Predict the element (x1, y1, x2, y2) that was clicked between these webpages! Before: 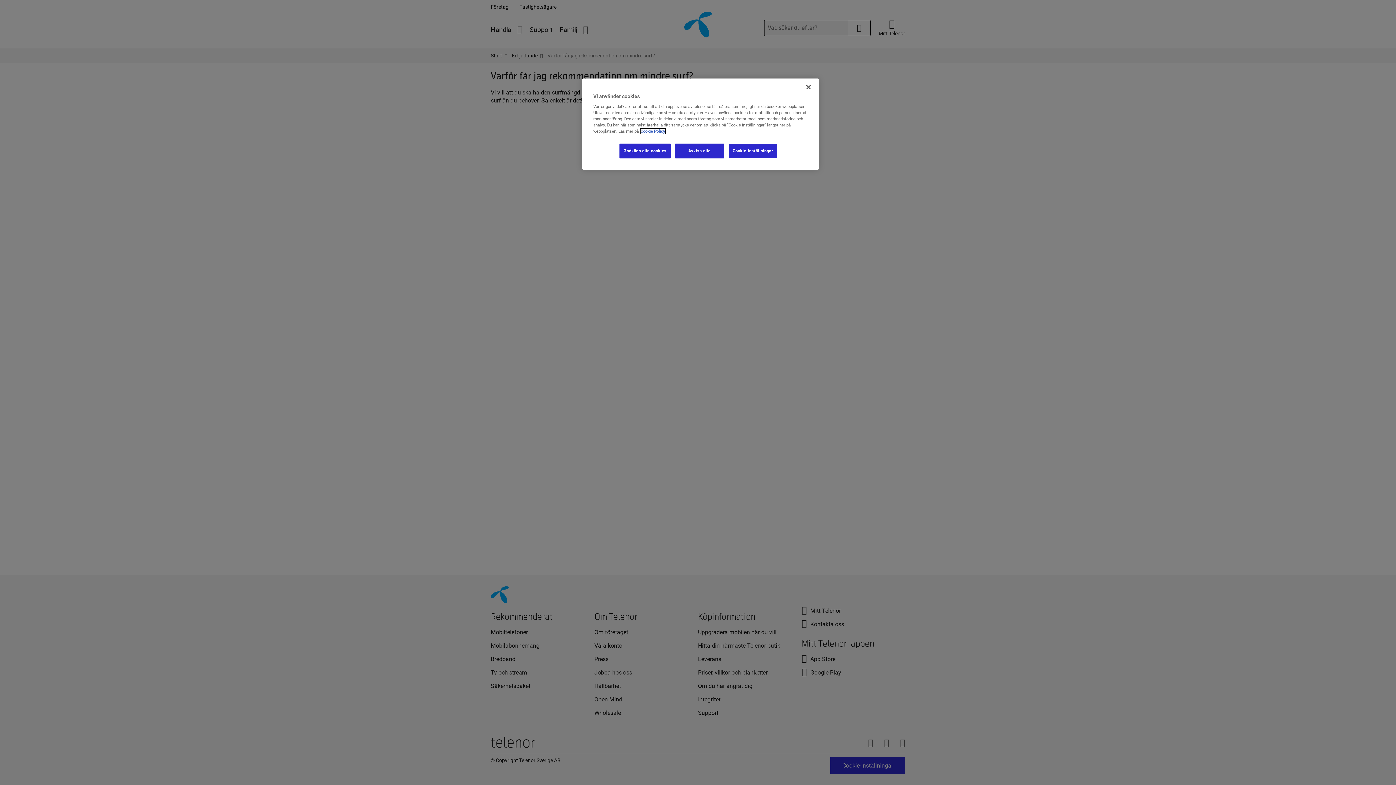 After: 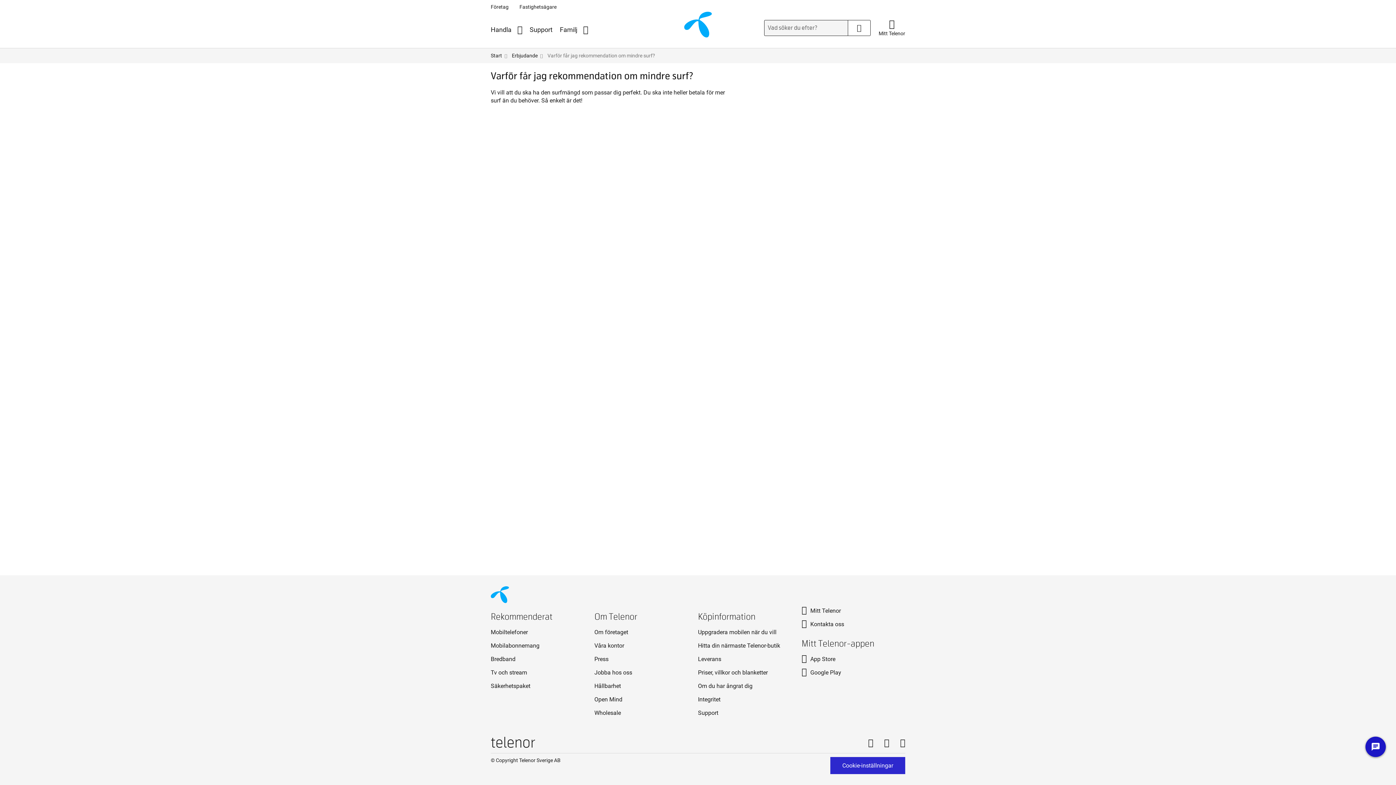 Action: bbox: (800, 79, 816, 95) label: Stäng